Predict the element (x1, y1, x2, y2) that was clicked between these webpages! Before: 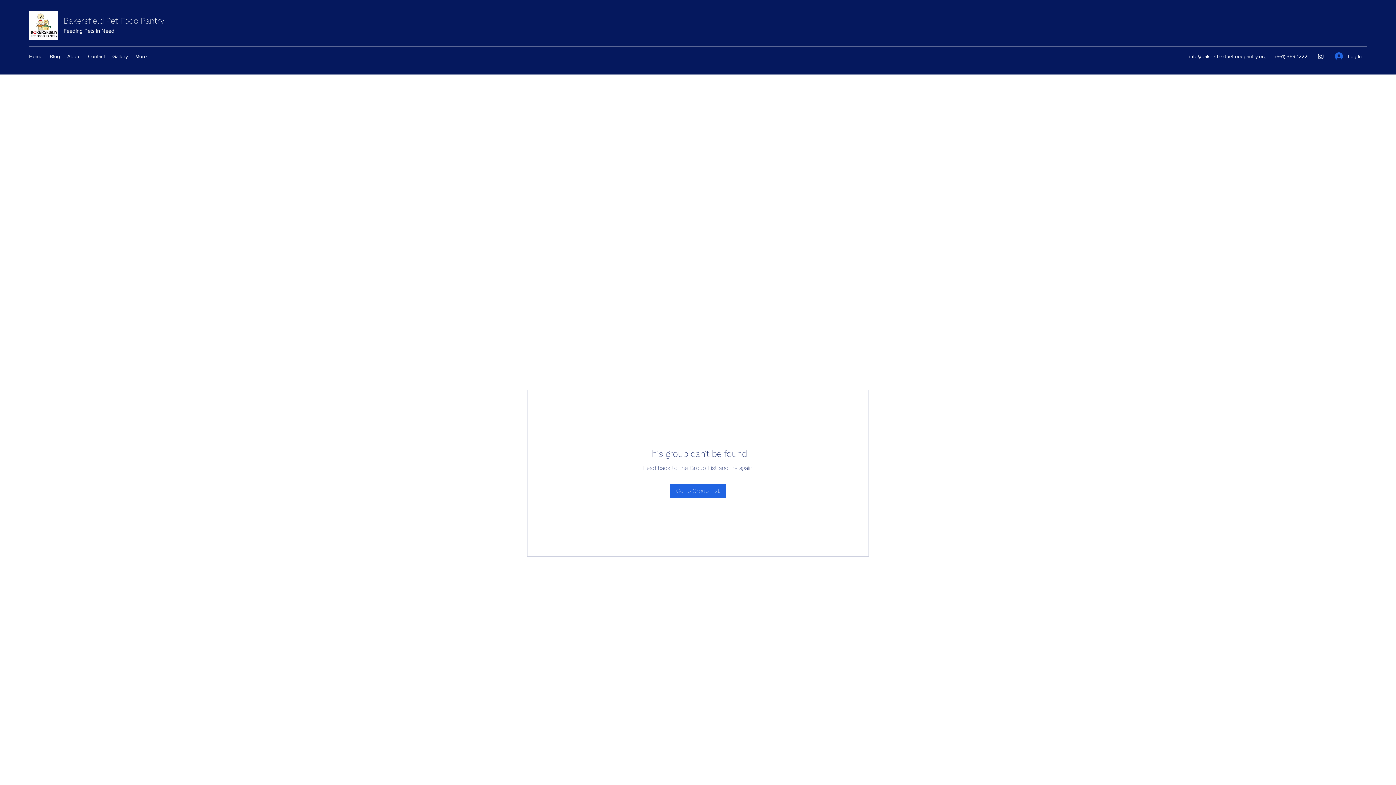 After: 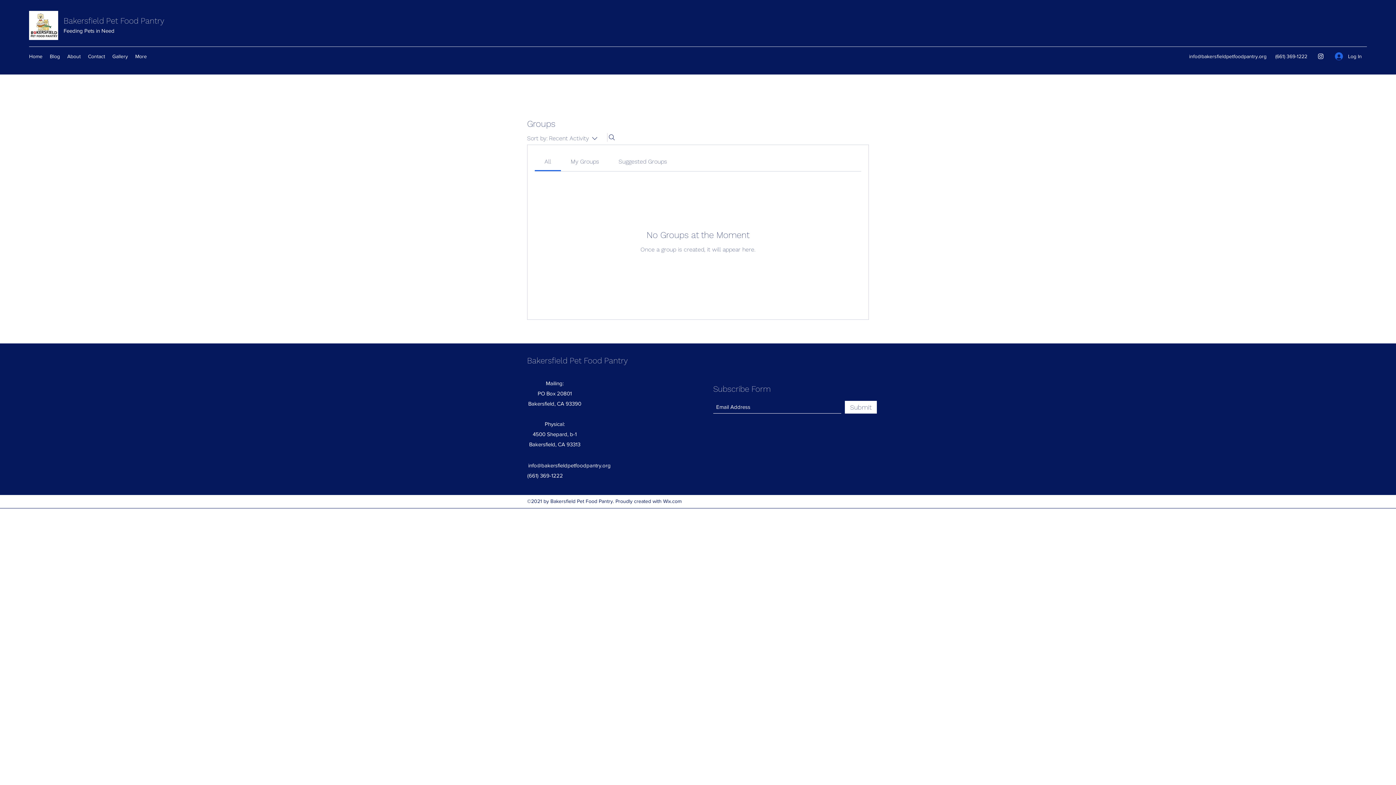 Action: bbox: (670, 484, 725, 498) label: Go to Group List